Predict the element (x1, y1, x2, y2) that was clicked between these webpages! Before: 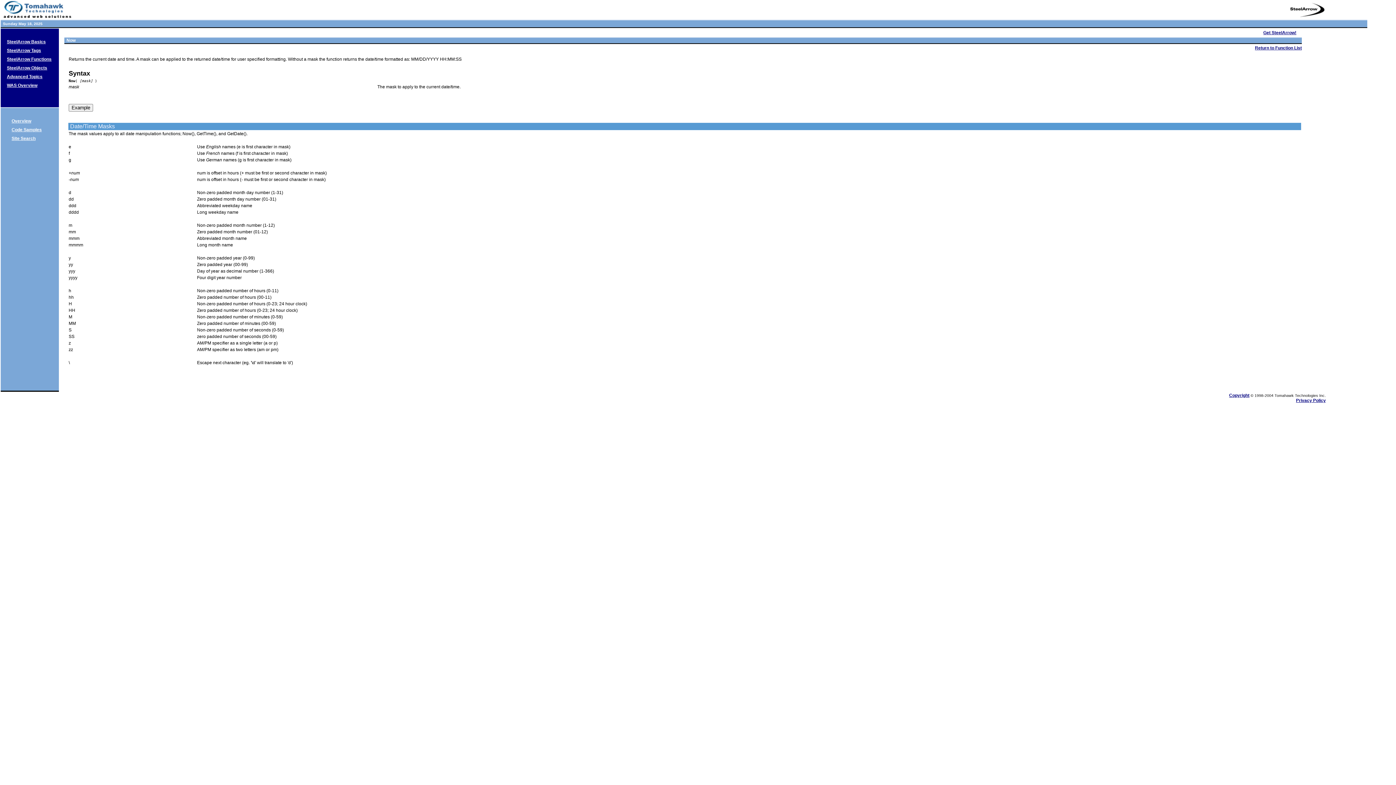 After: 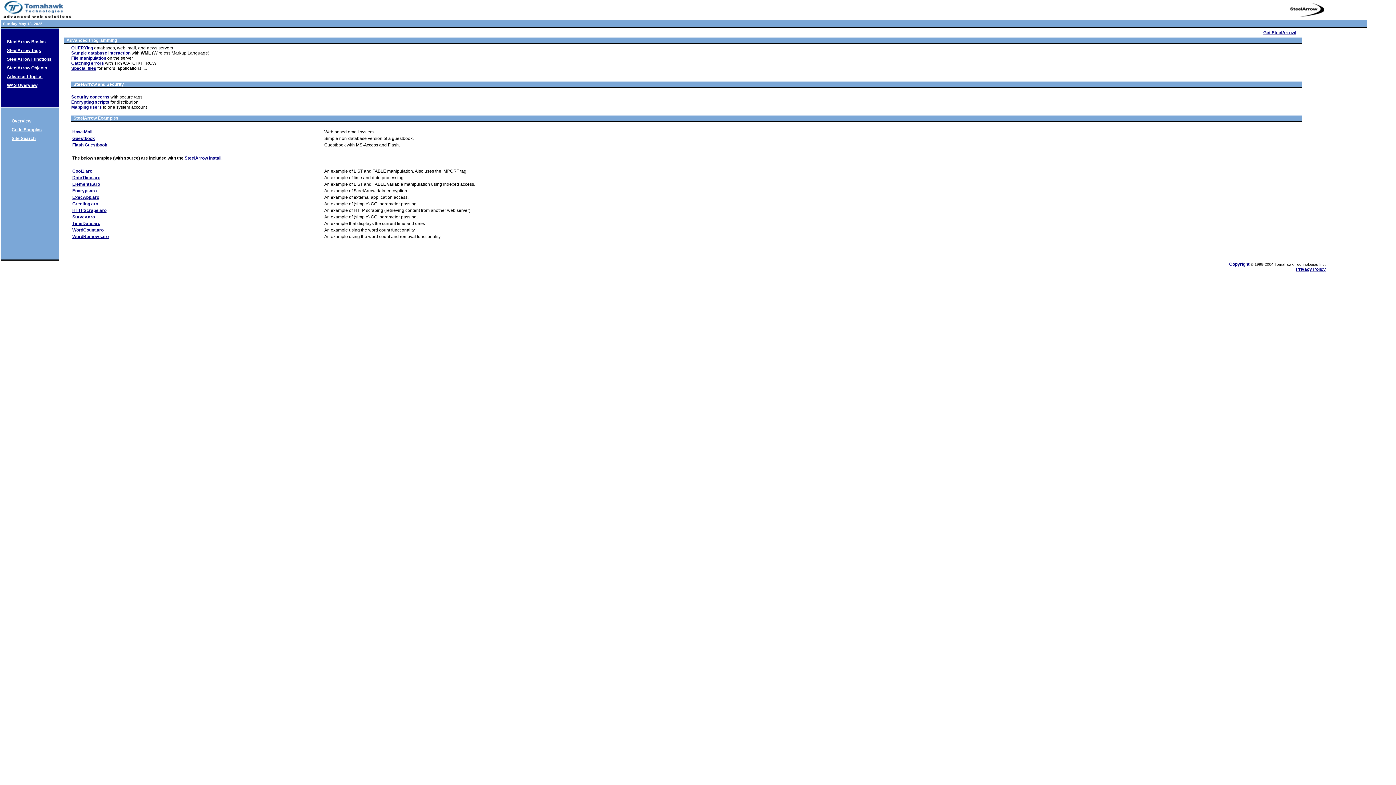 Action: bbox: (6, 74, 42, 79) label: Advanced Topics